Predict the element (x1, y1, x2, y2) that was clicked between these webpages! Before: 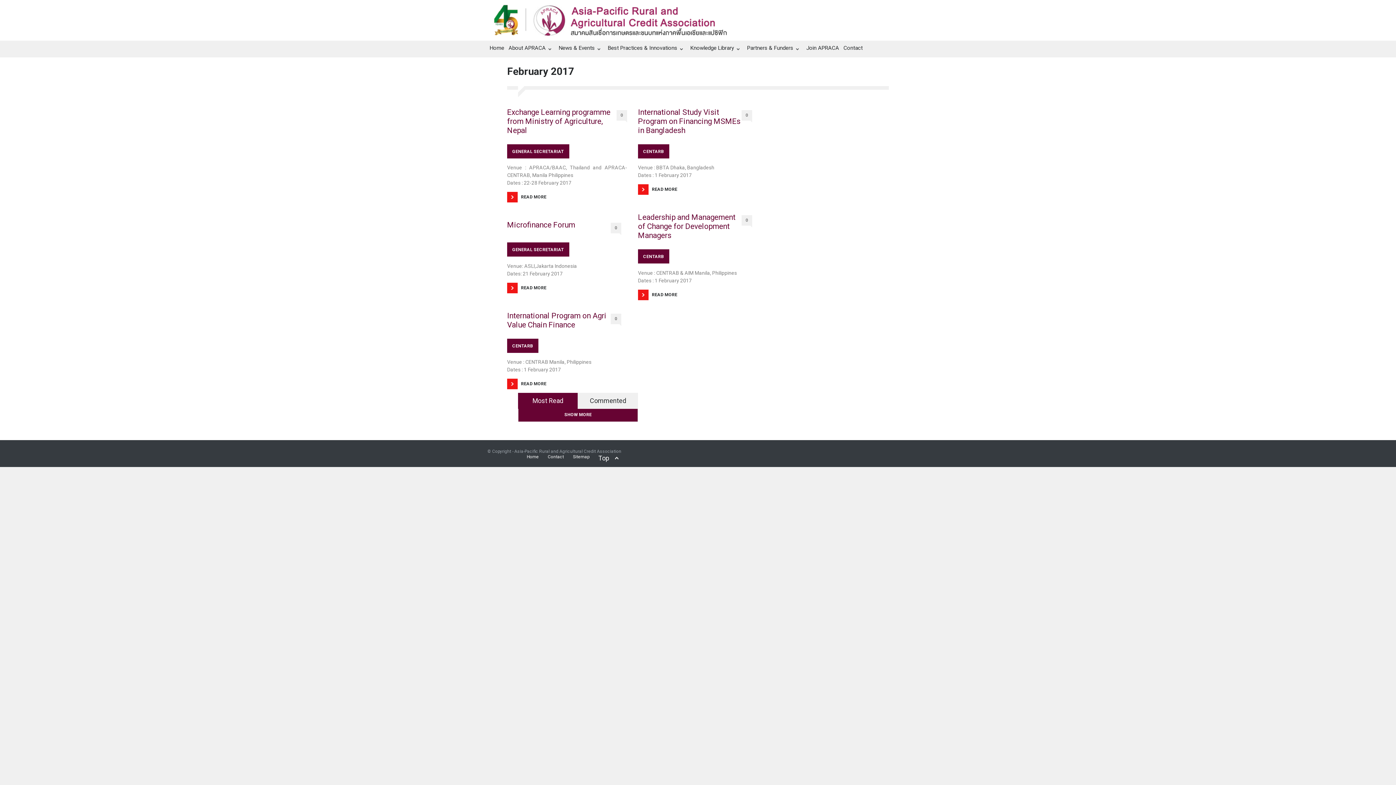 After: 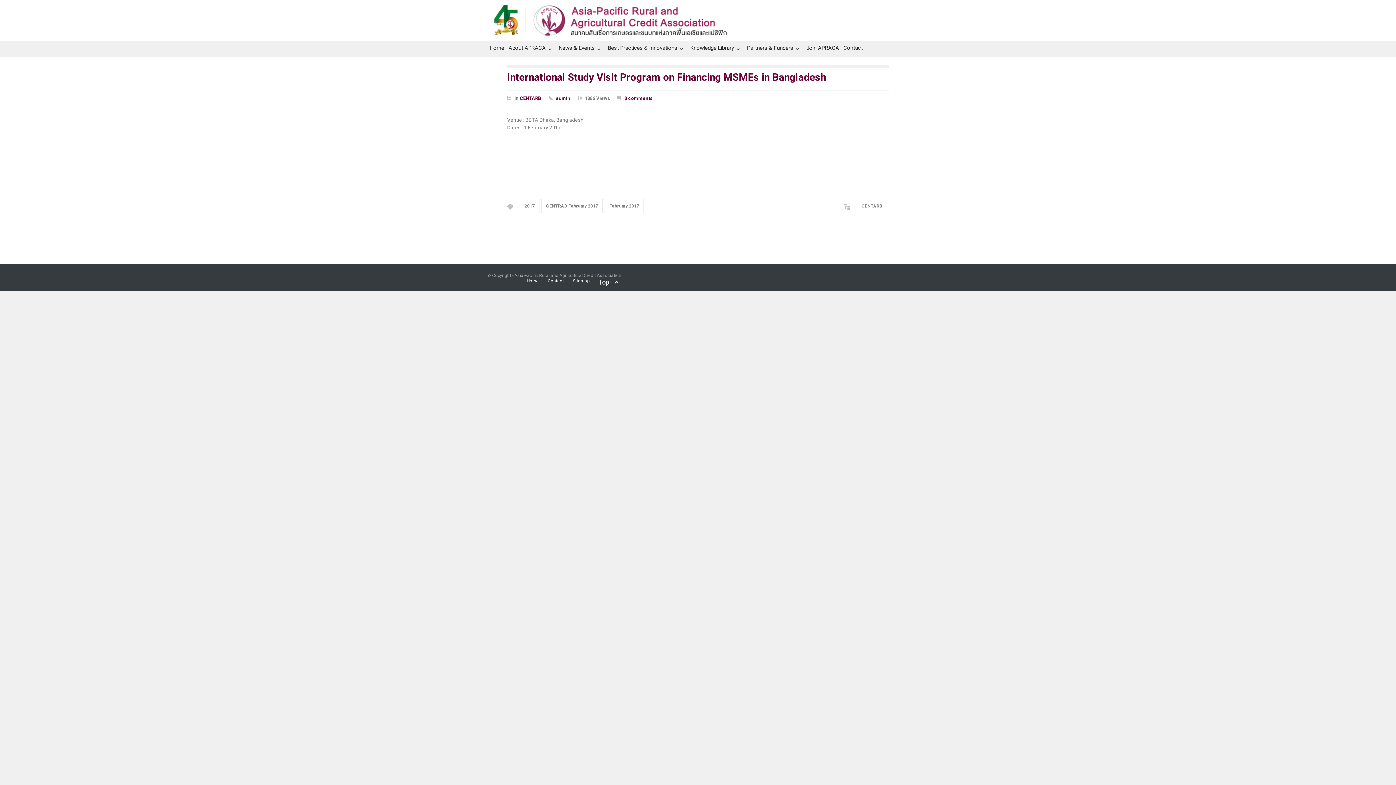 Action: label: 0 bbox: (741, 110, 752, 120)